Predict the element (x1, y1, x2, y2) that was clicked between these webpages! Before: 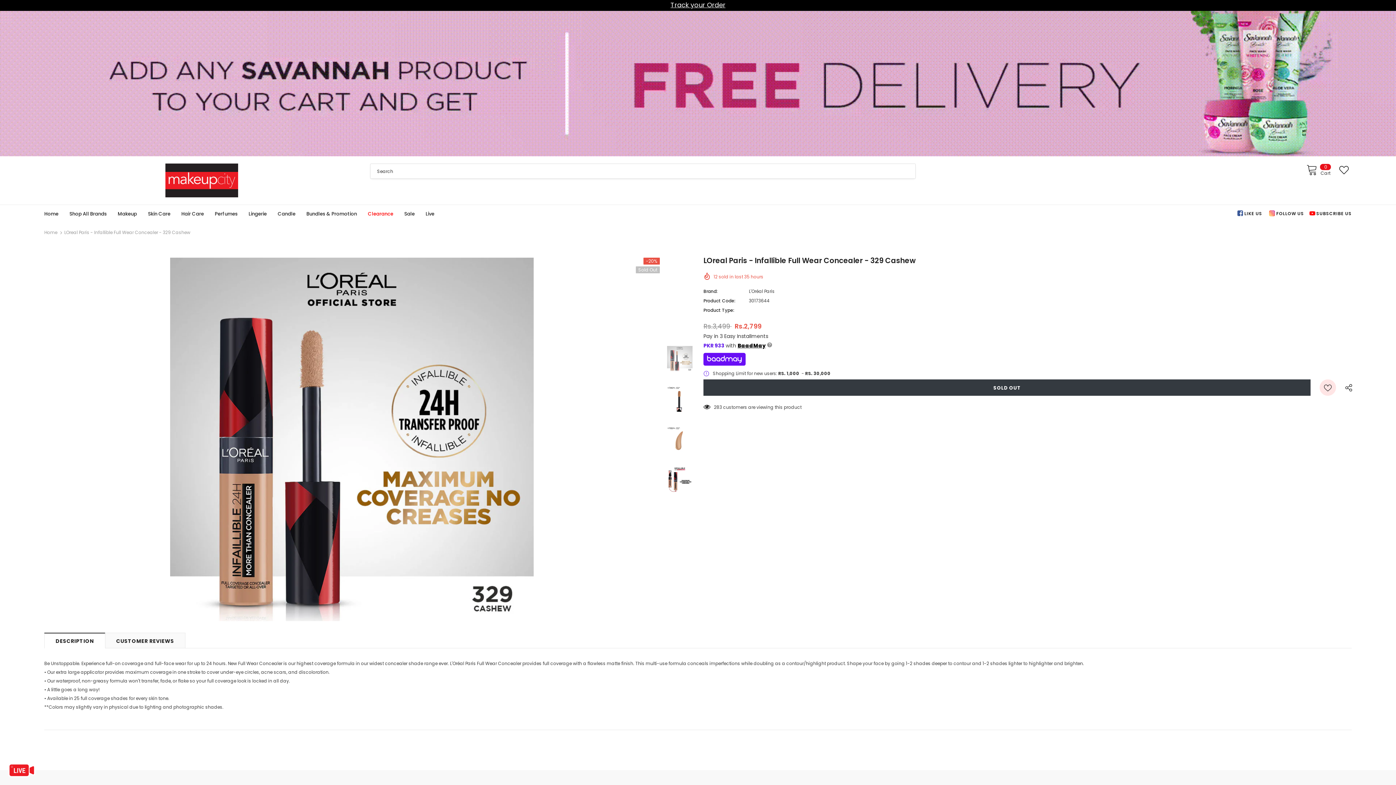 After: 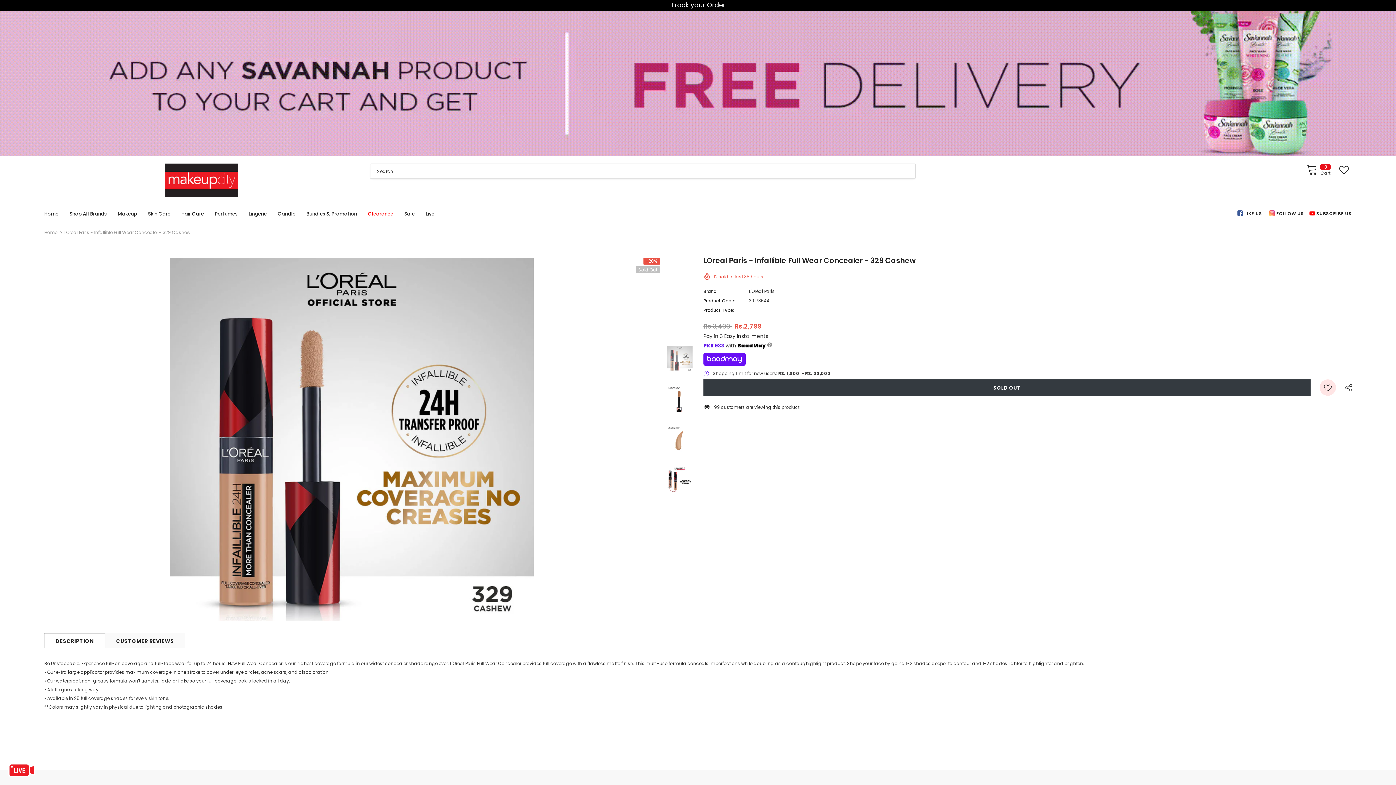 Action: bbox: (1267, 210, 1304, 217) label:  FOLLOW US